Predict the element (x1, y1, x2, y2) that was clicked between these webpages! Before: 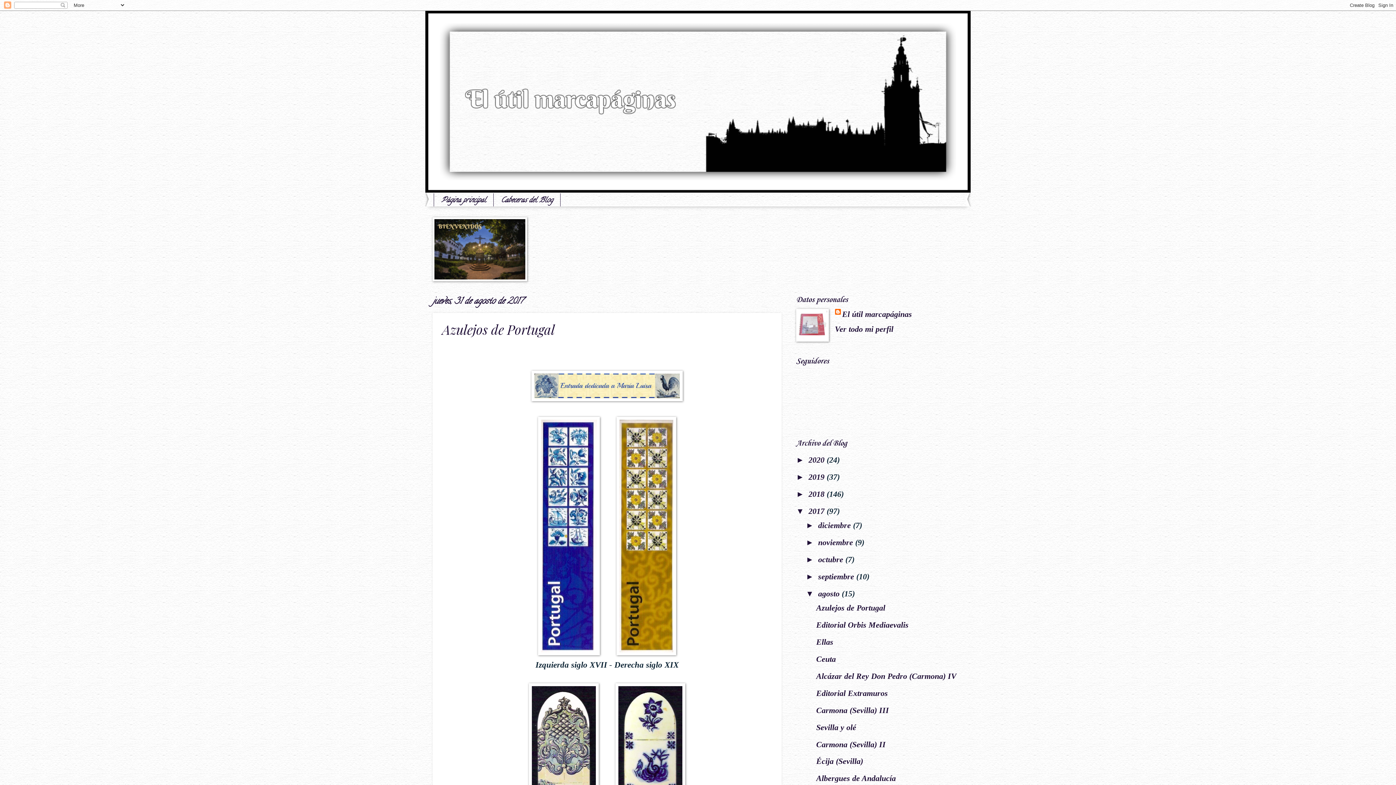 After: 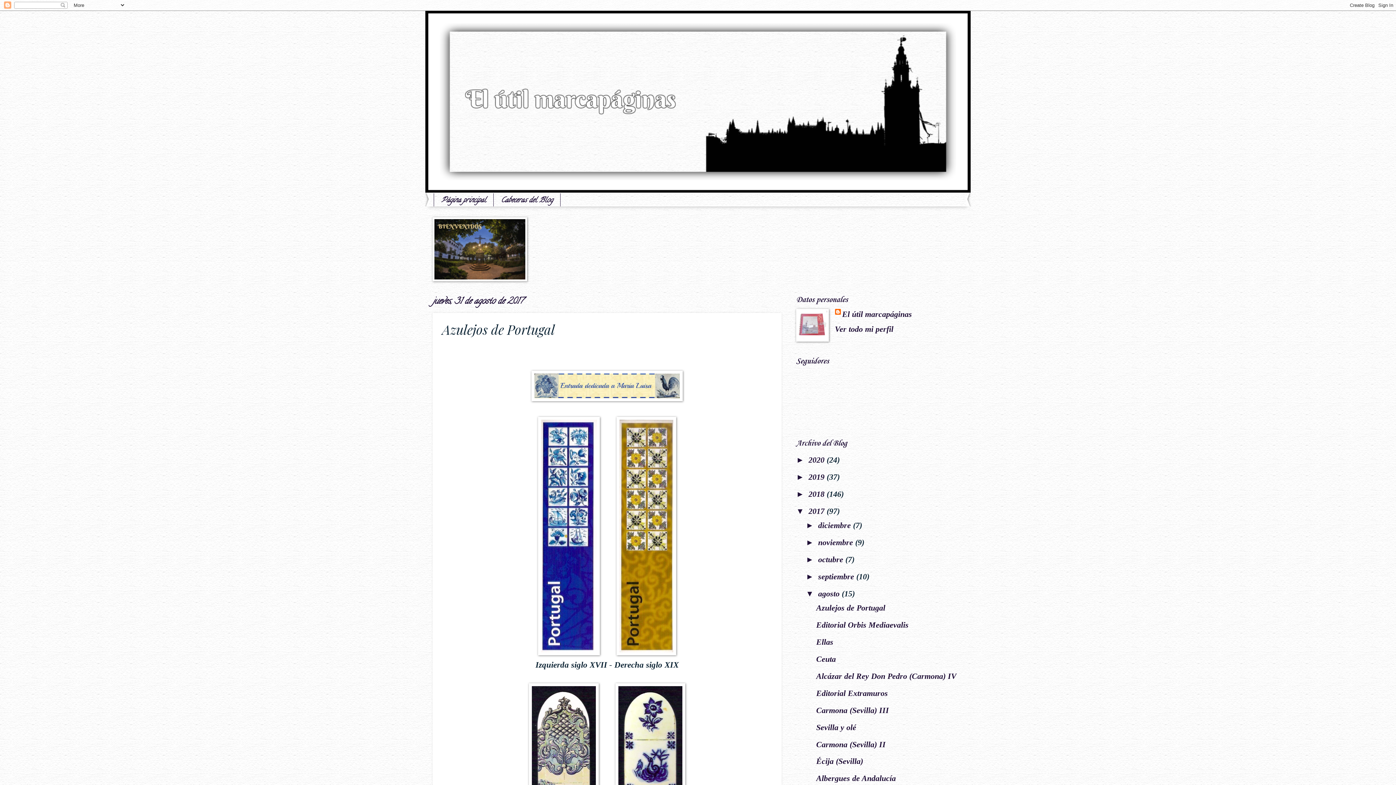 Action: bbox: (442, 320, 554, 338) label: Azulejos de Portugal